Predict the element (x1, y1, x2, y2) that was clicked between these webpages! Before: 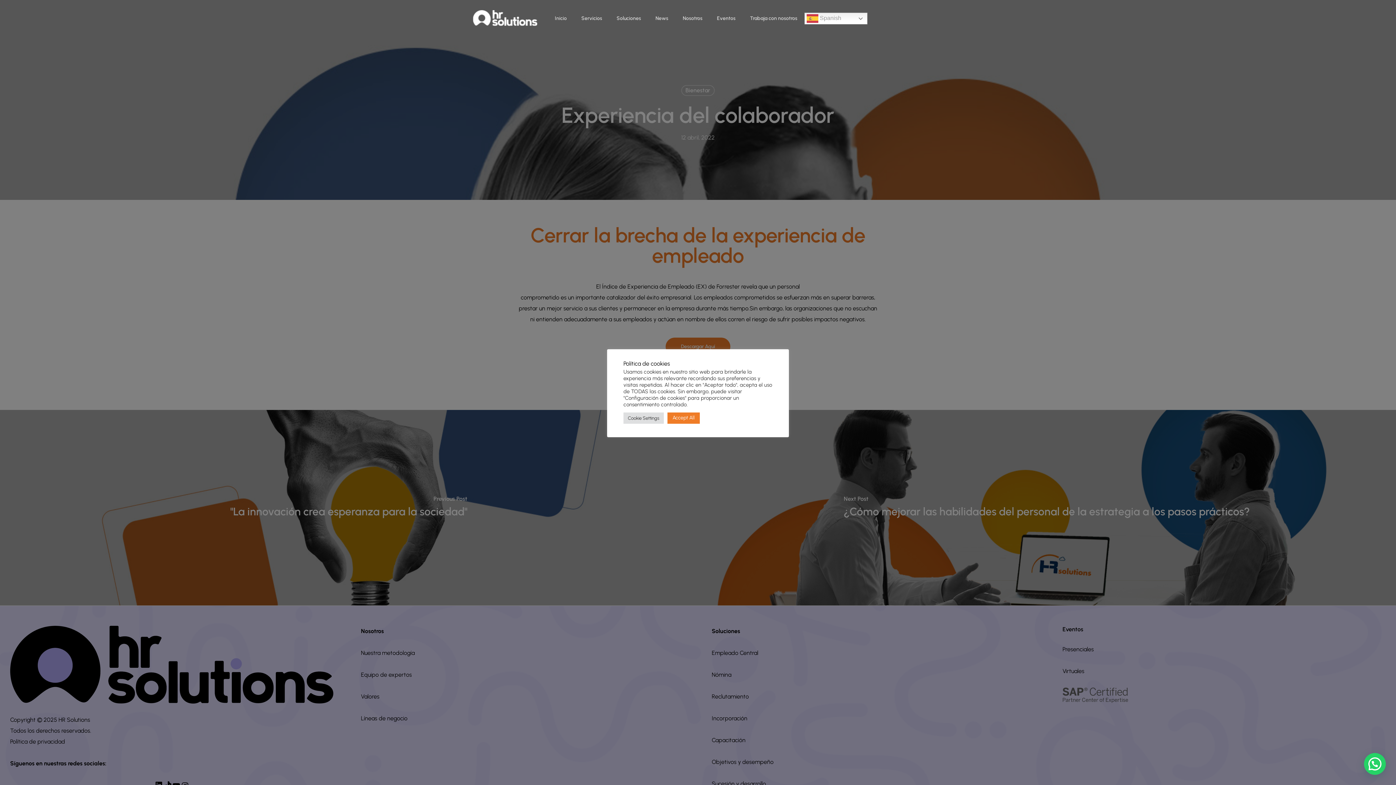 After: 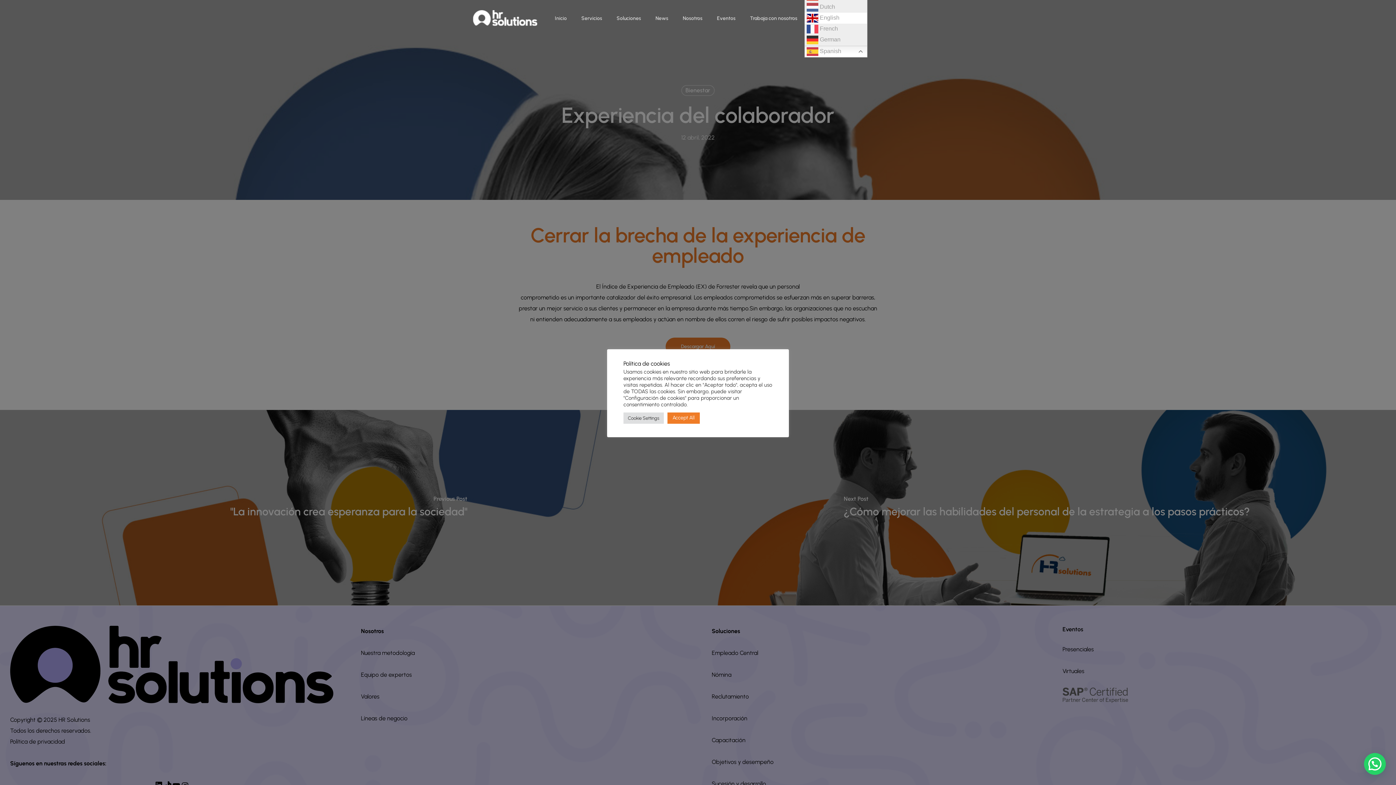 Action: bbox: (804, 12, 867, 24) label:  Spanish